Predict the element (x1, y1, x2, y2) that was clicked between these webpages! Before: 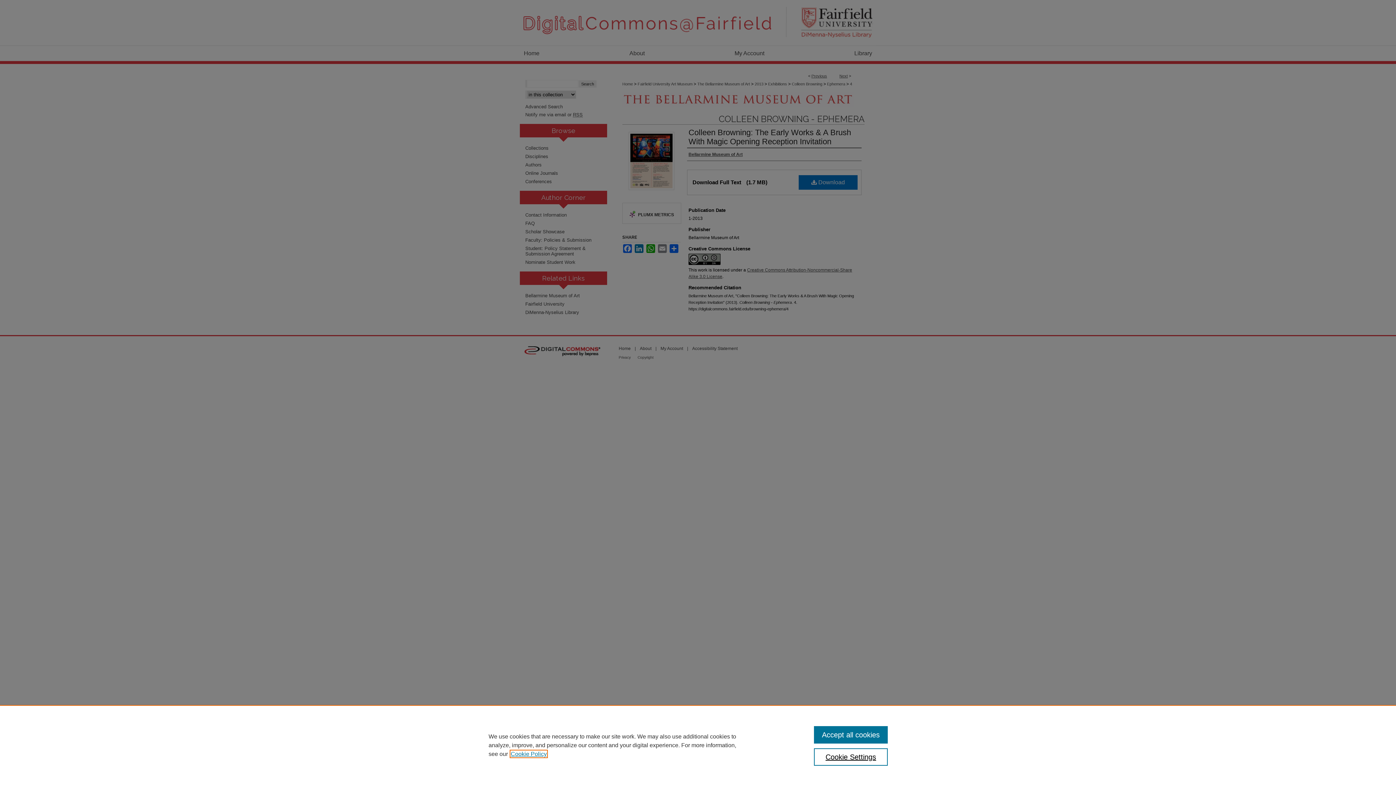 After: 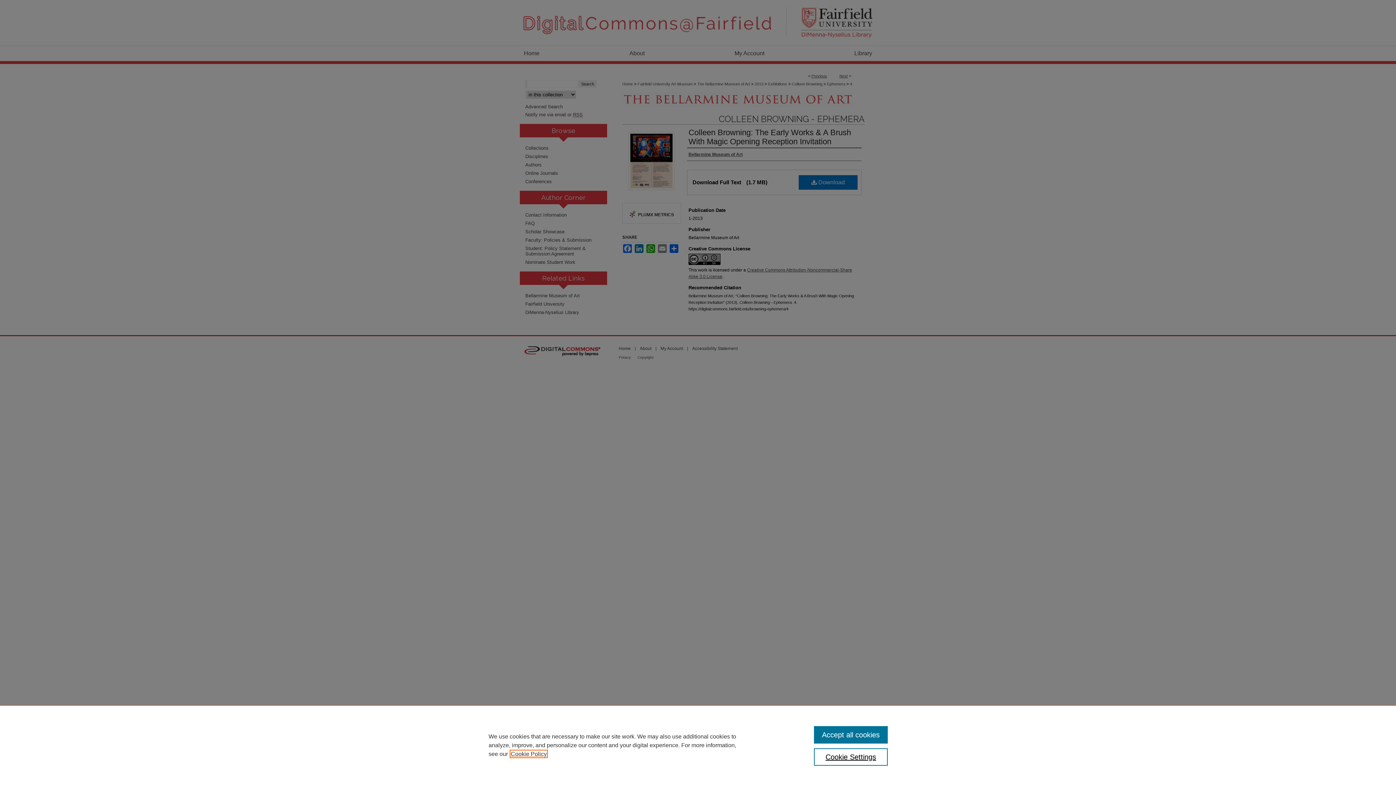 Action: label: , opens in a new tab bbox: (510, 751, 546, 757)